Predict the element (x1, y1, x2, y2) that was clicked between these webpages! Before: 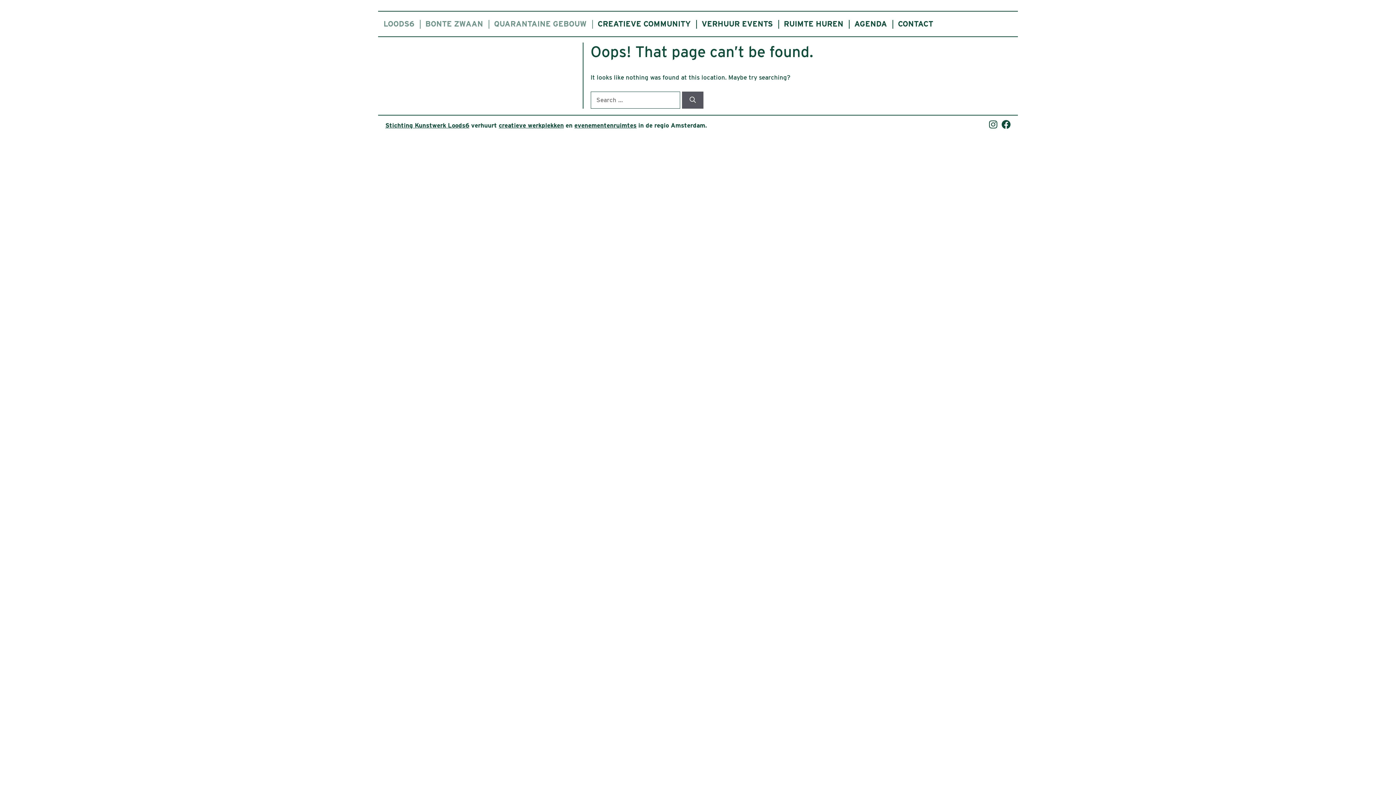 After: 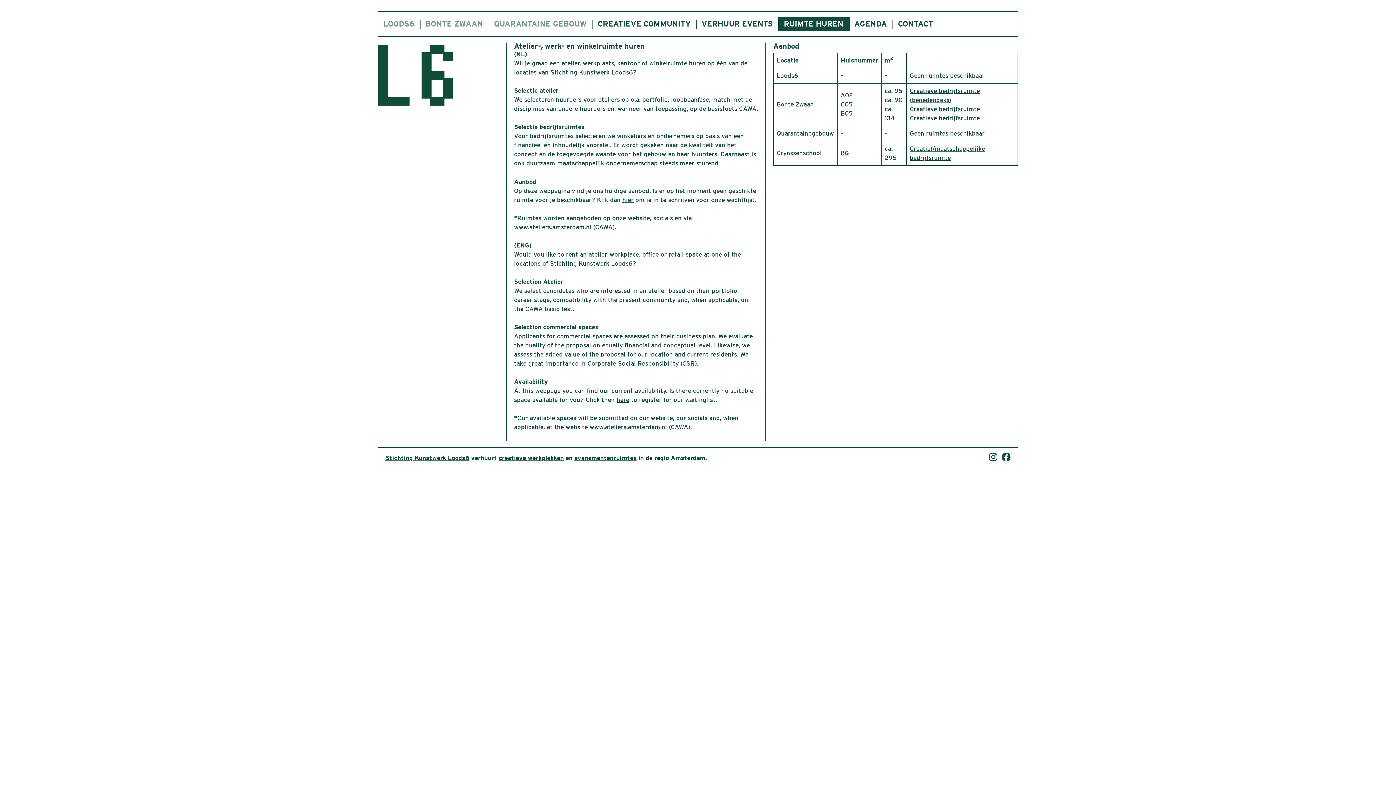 Action: label: creatieve werkplekken bbox: (498, 121, 564, 129)